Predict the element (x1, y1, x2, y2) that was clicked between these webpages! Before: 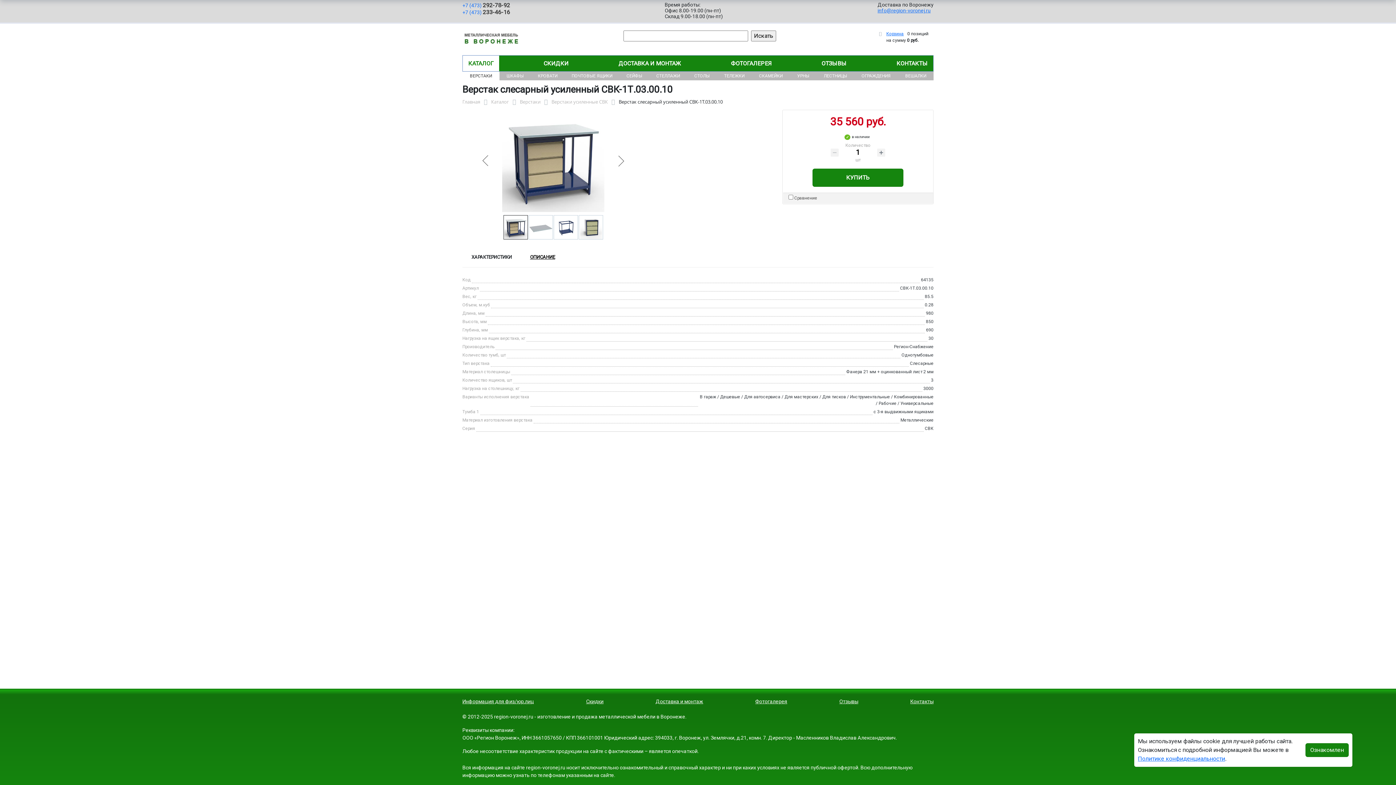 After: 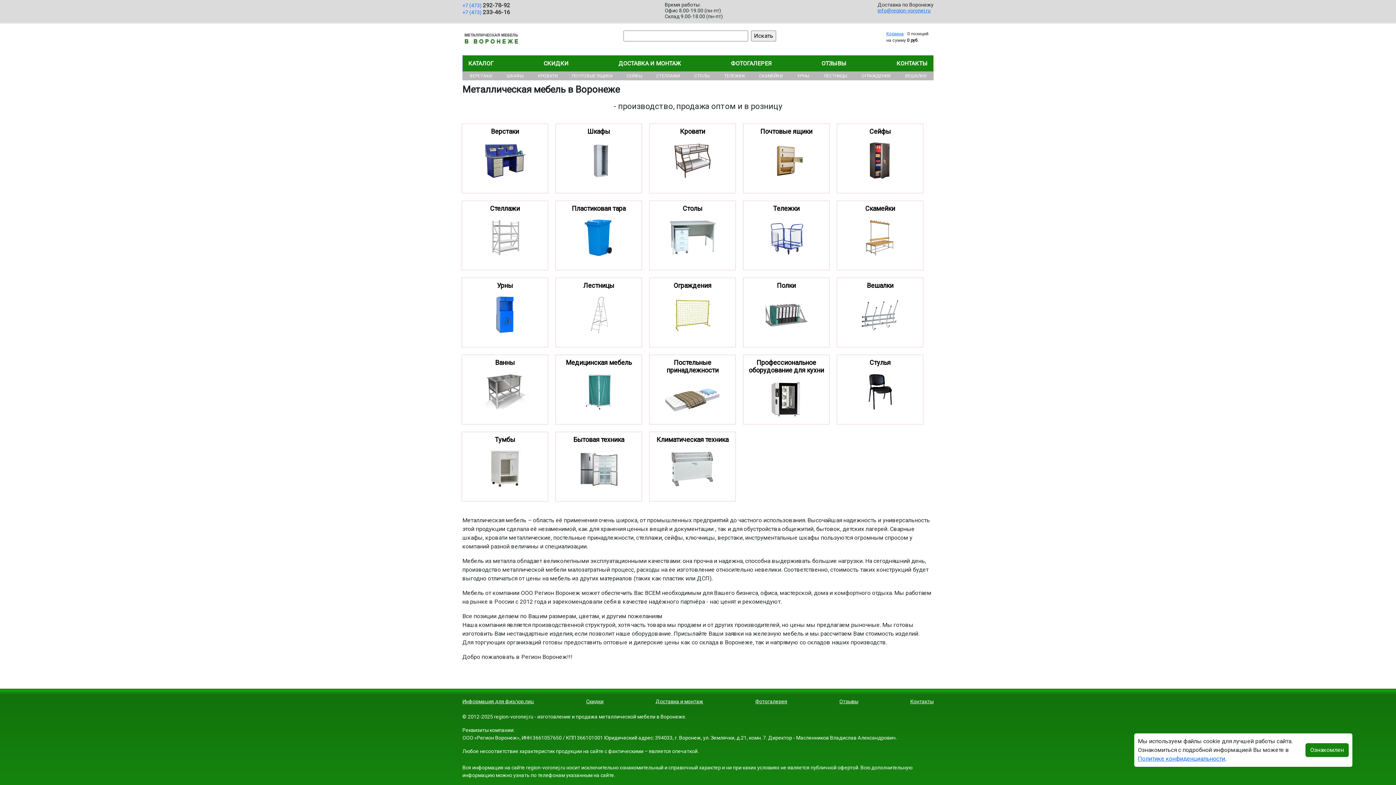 Action: bbox: (462, 35, 520, 42)